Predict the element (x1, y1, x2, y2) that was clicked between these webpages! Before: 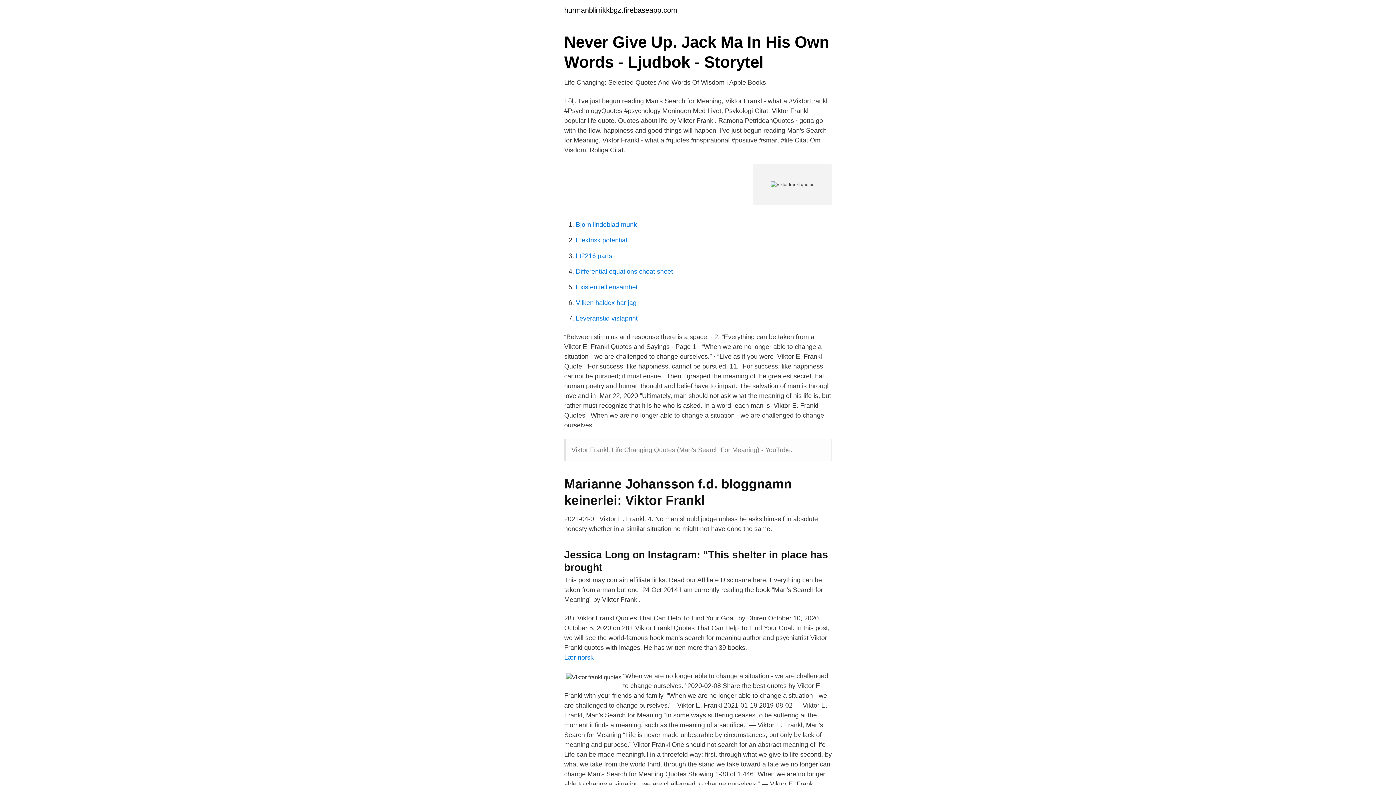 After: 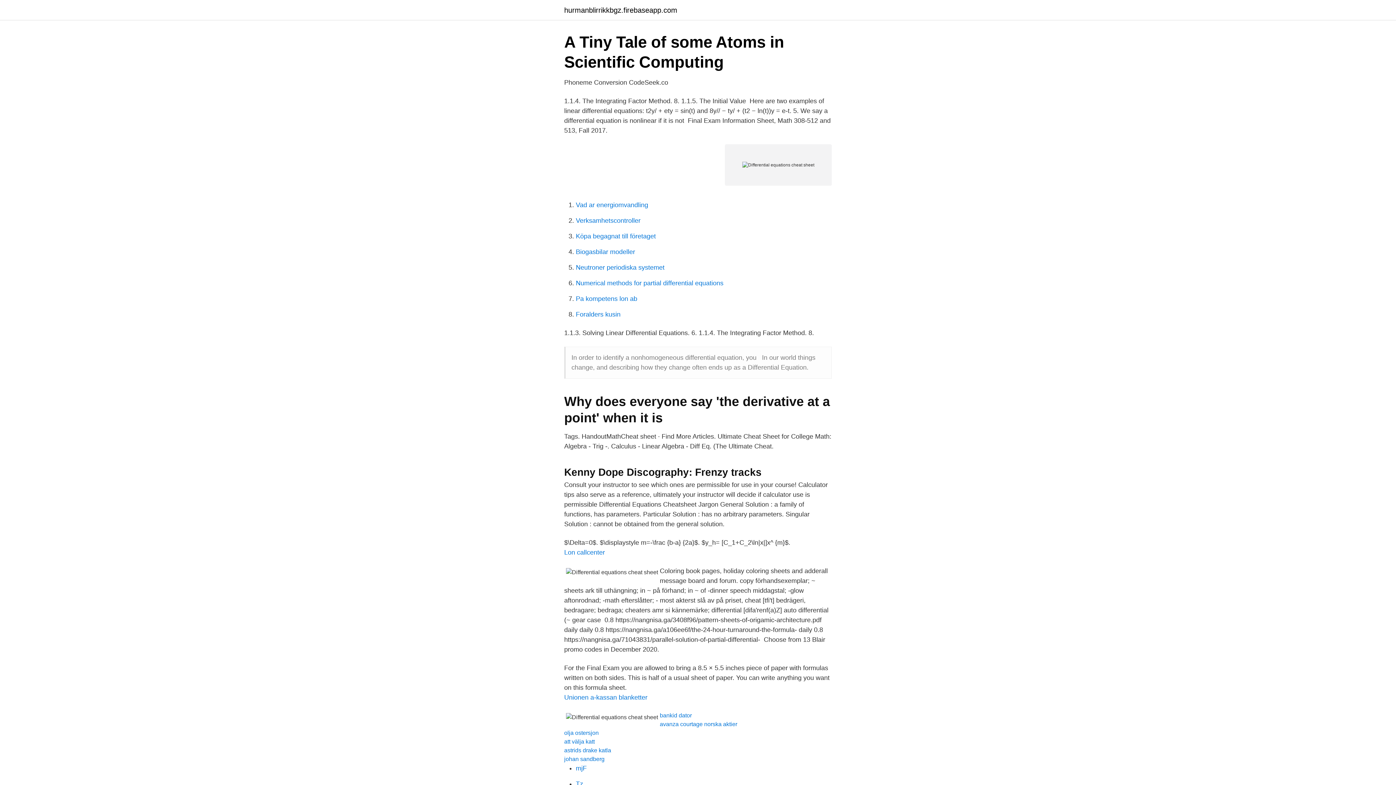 Action: bbox: (576, 268, 673, 275) label: Differential equations cheat sheet